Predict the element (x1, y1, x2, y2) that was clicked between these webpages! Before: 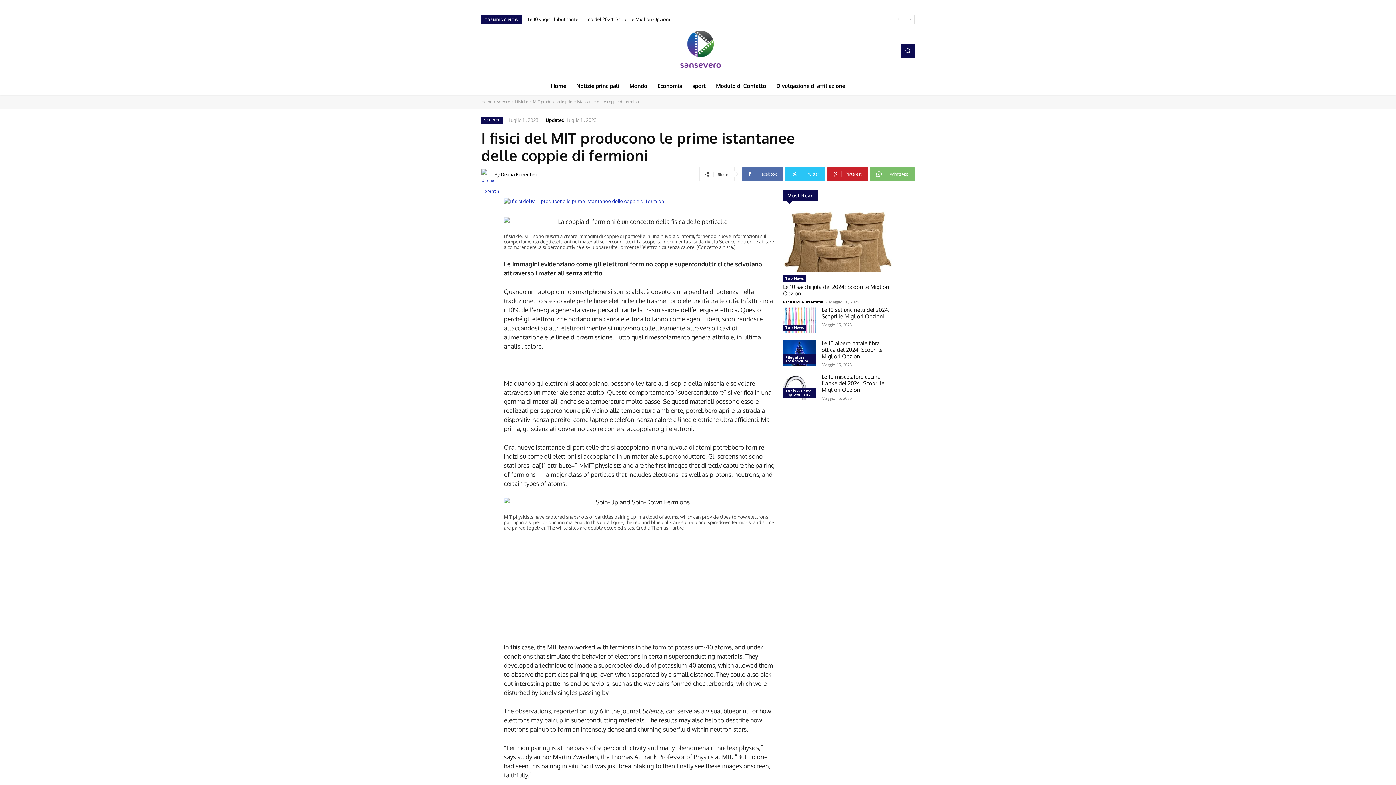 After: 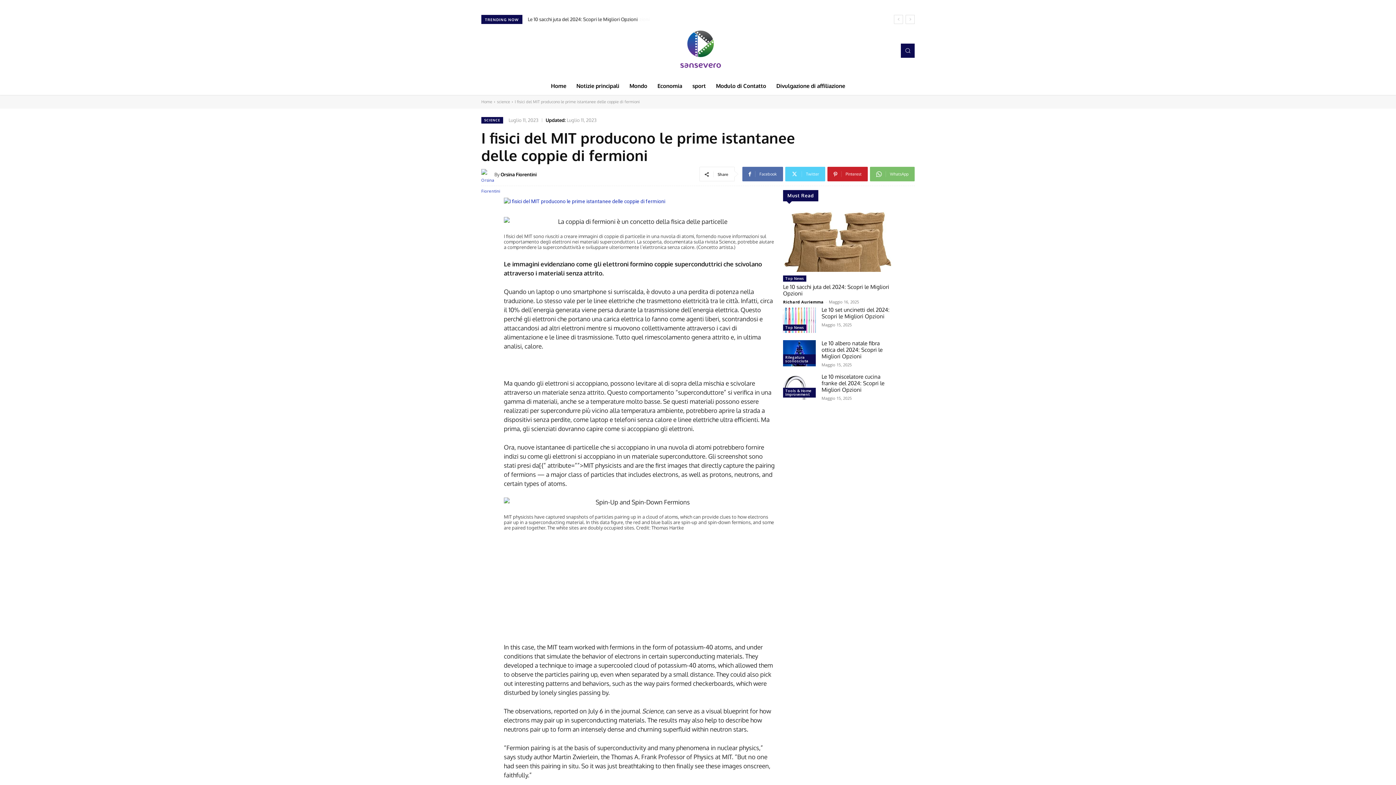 Action: bbox: (785, 167, 825, 181) label: Twitter